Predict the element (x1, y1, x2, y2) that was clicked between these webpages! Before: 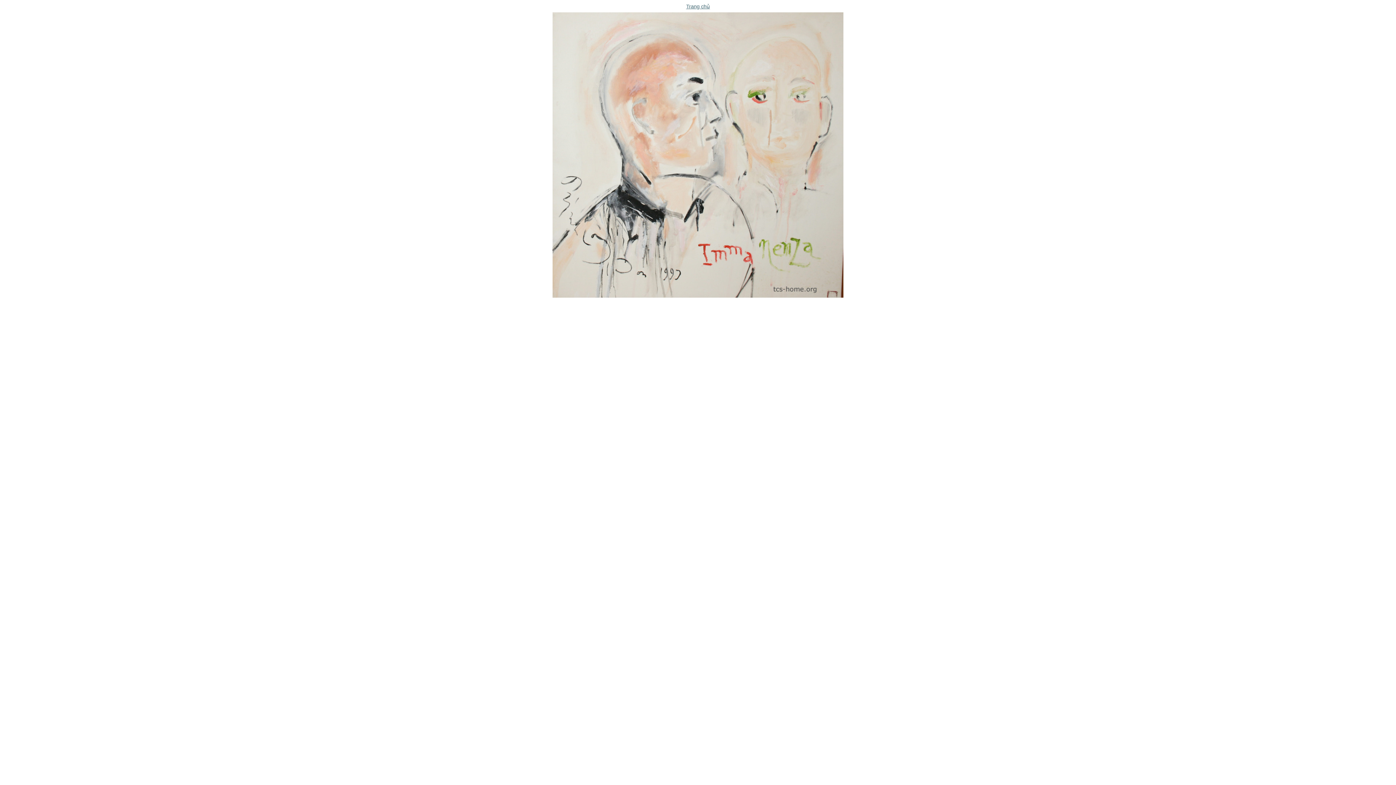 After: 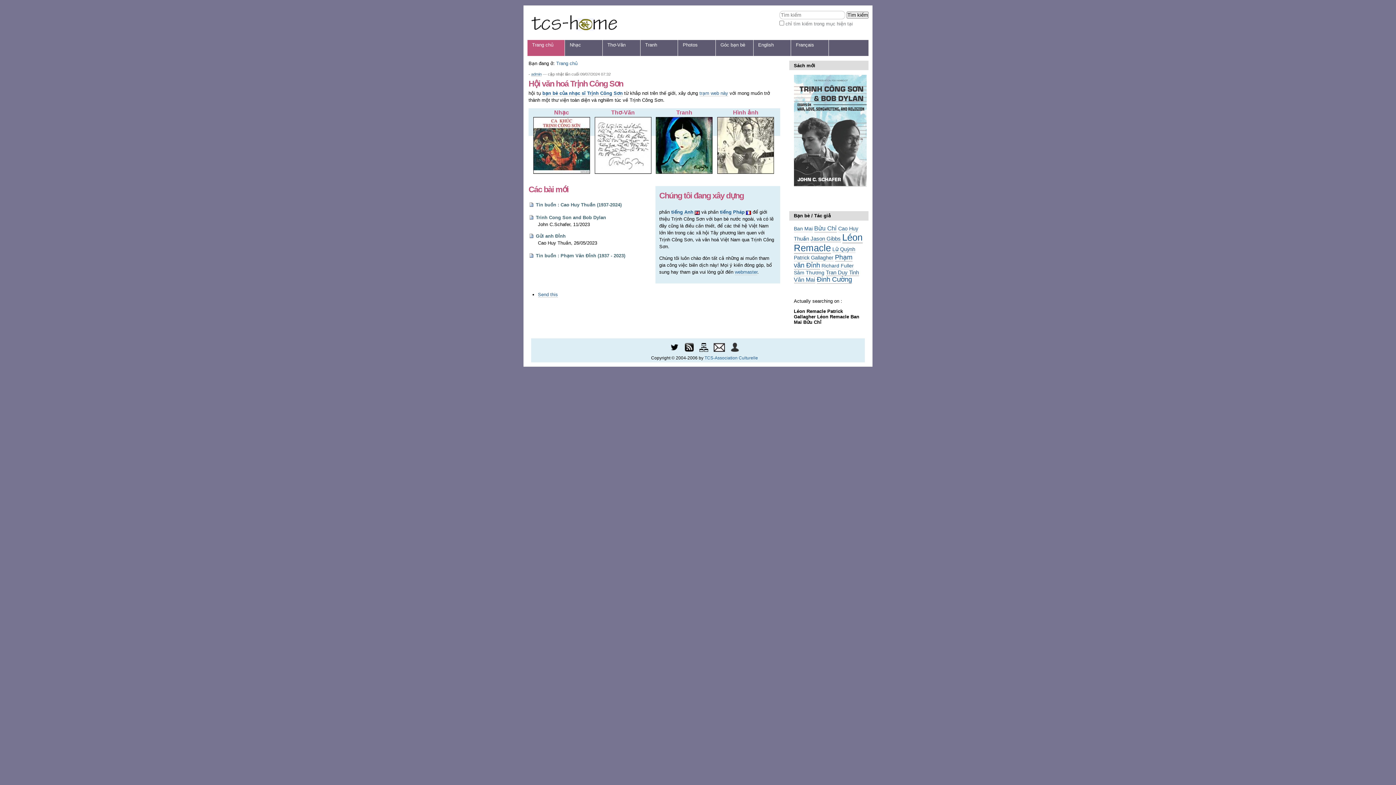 Action: label: Trang chủ
 bbox: (5, 2, 1390, 299)